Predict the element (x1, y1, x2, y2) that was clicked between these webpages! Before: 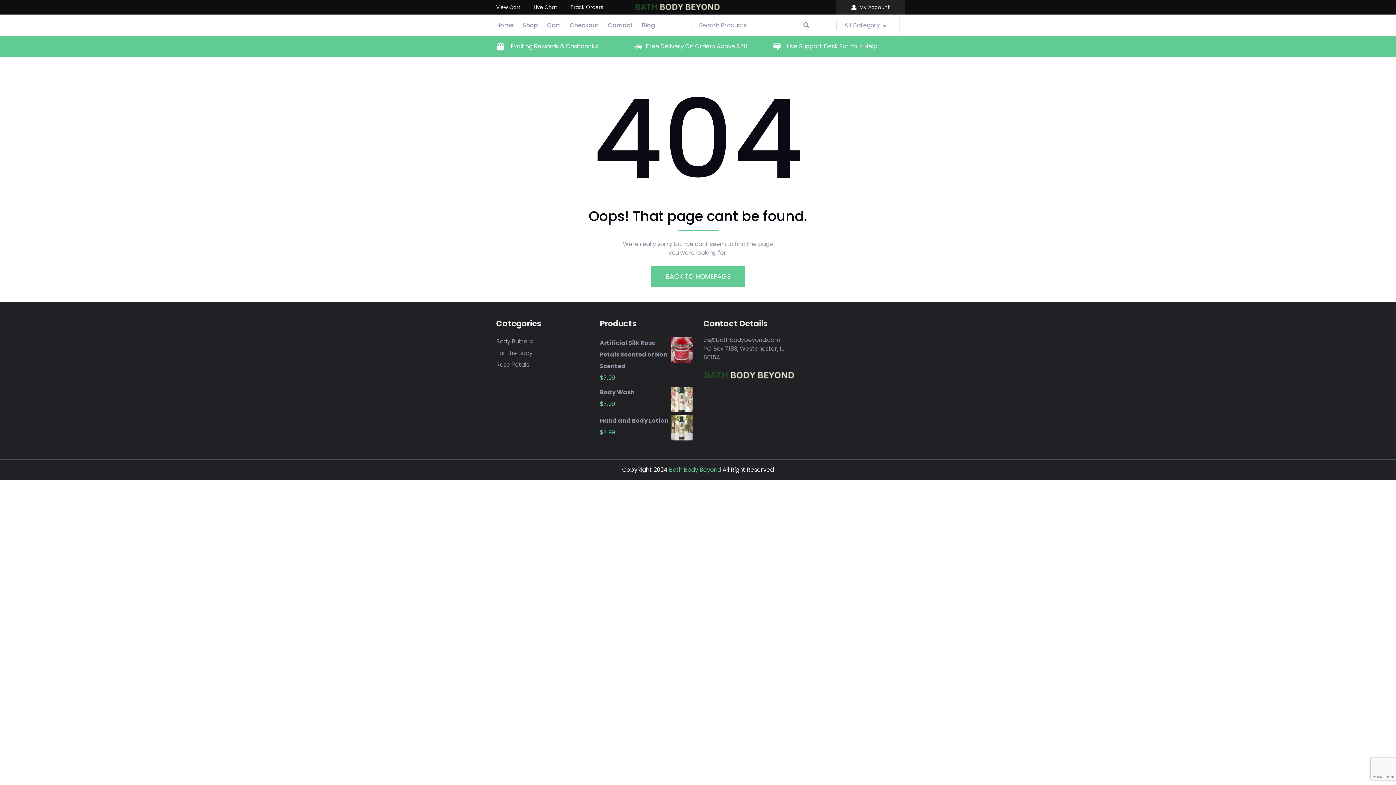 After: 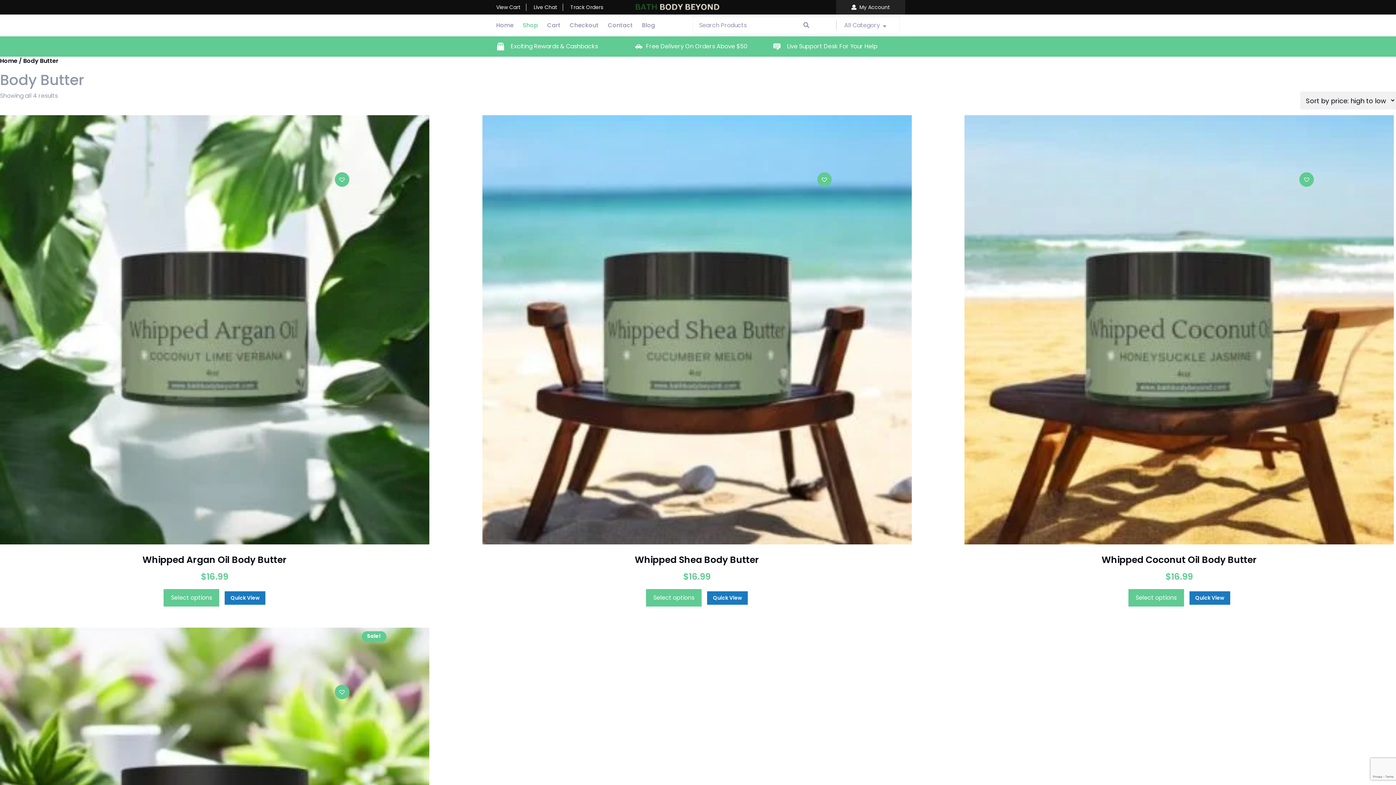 Action: label: Body Butters bbox: (496, 337, 533, 345)